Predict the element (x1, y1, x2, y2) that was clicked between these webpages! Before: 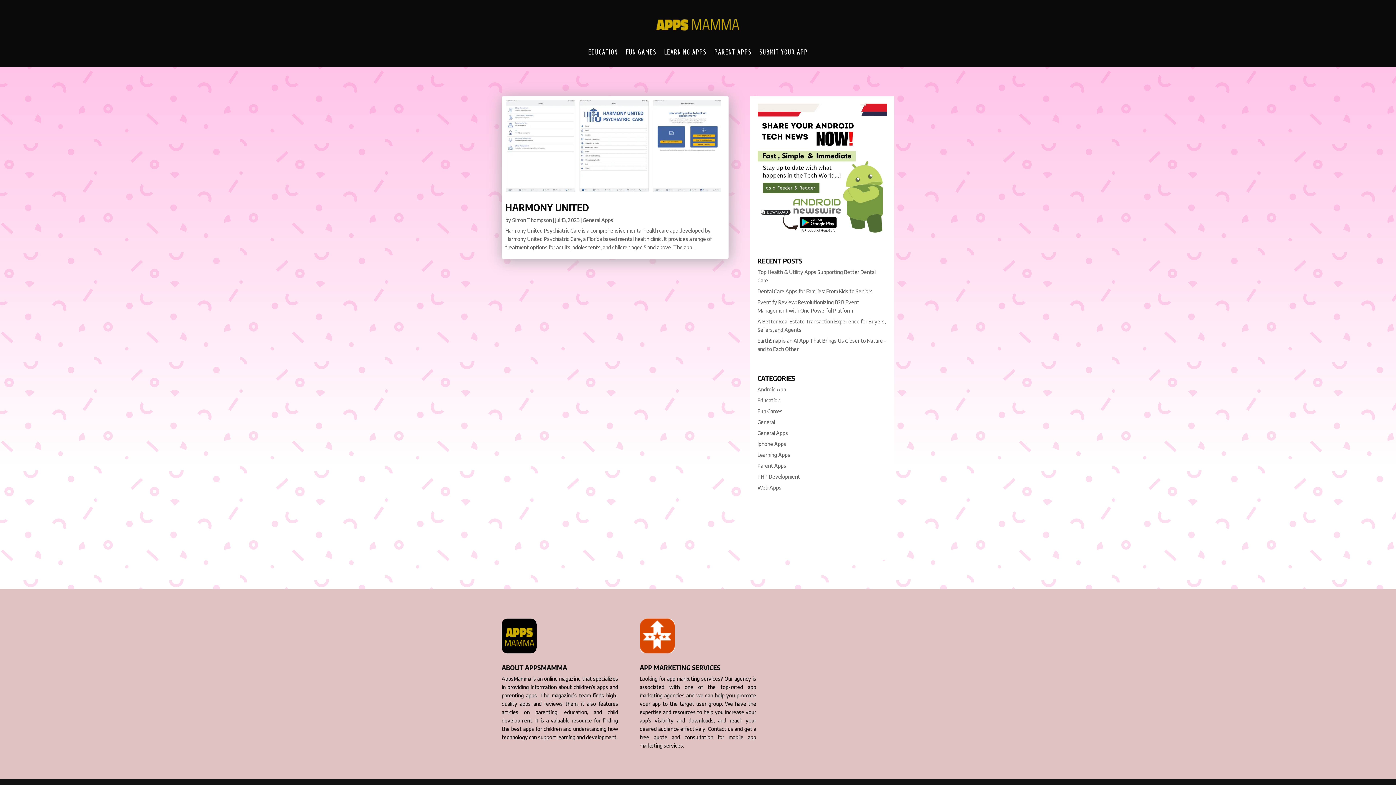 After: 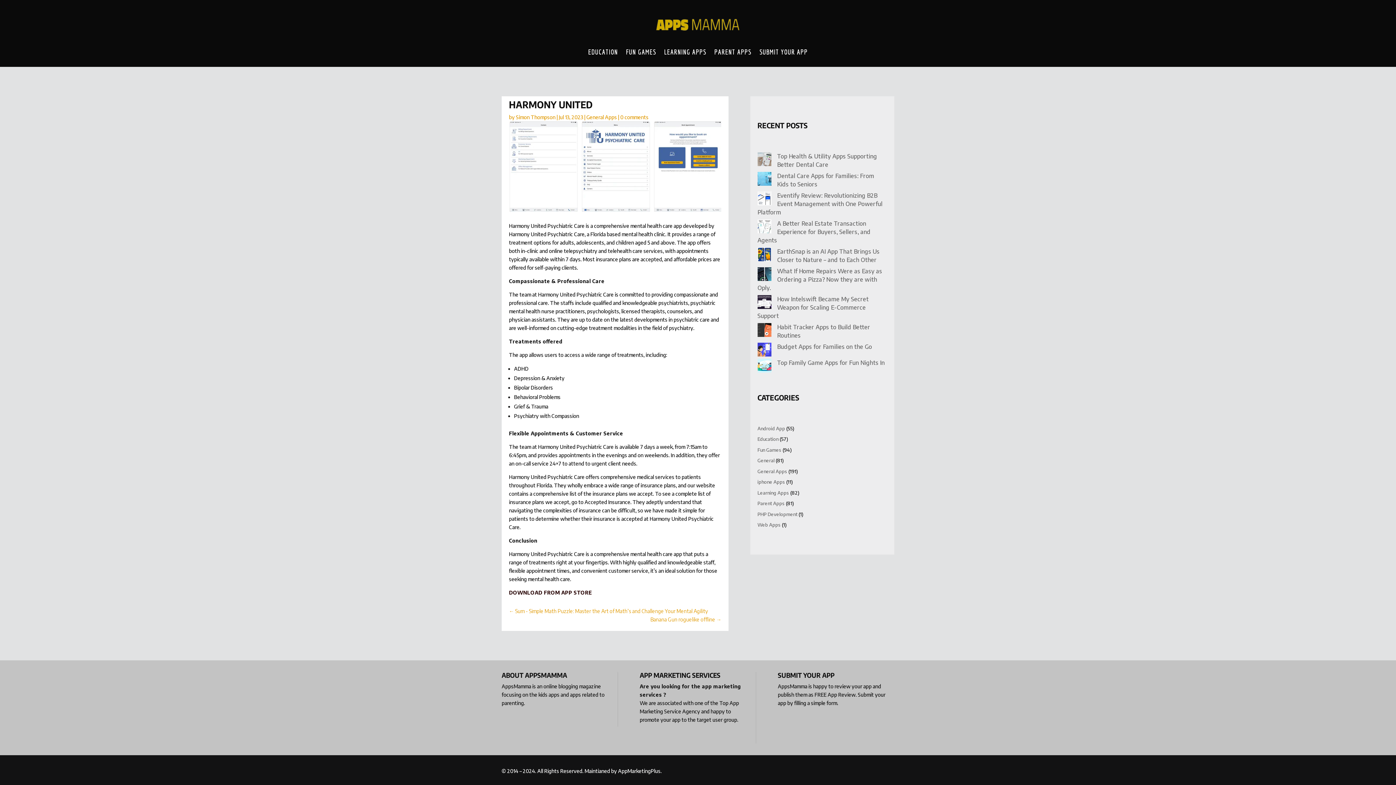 Action: bbox: (505, 100, 721, 191)